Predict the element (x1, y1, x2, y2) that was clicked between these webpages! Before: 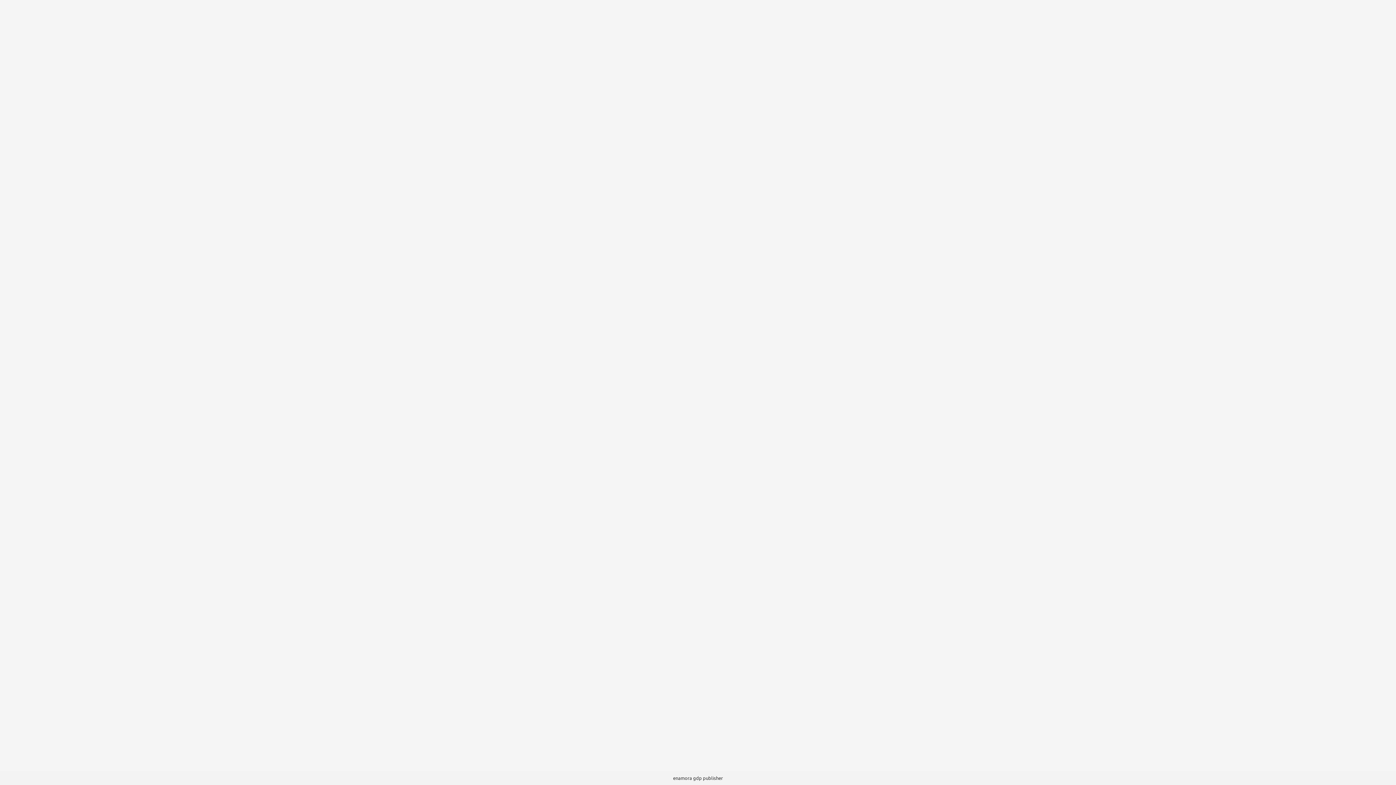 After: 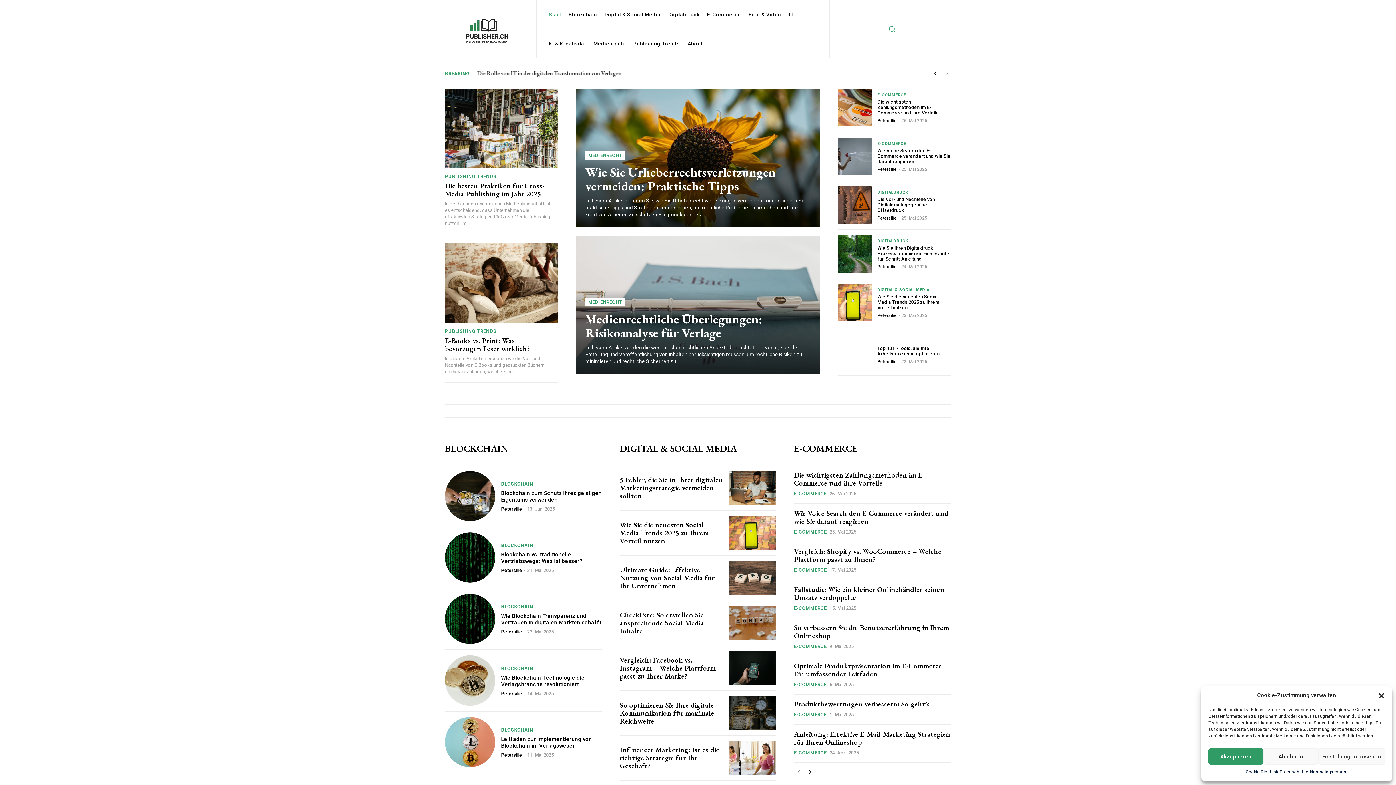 Action: bbox: (703, 775, 723, 781) label: publisher